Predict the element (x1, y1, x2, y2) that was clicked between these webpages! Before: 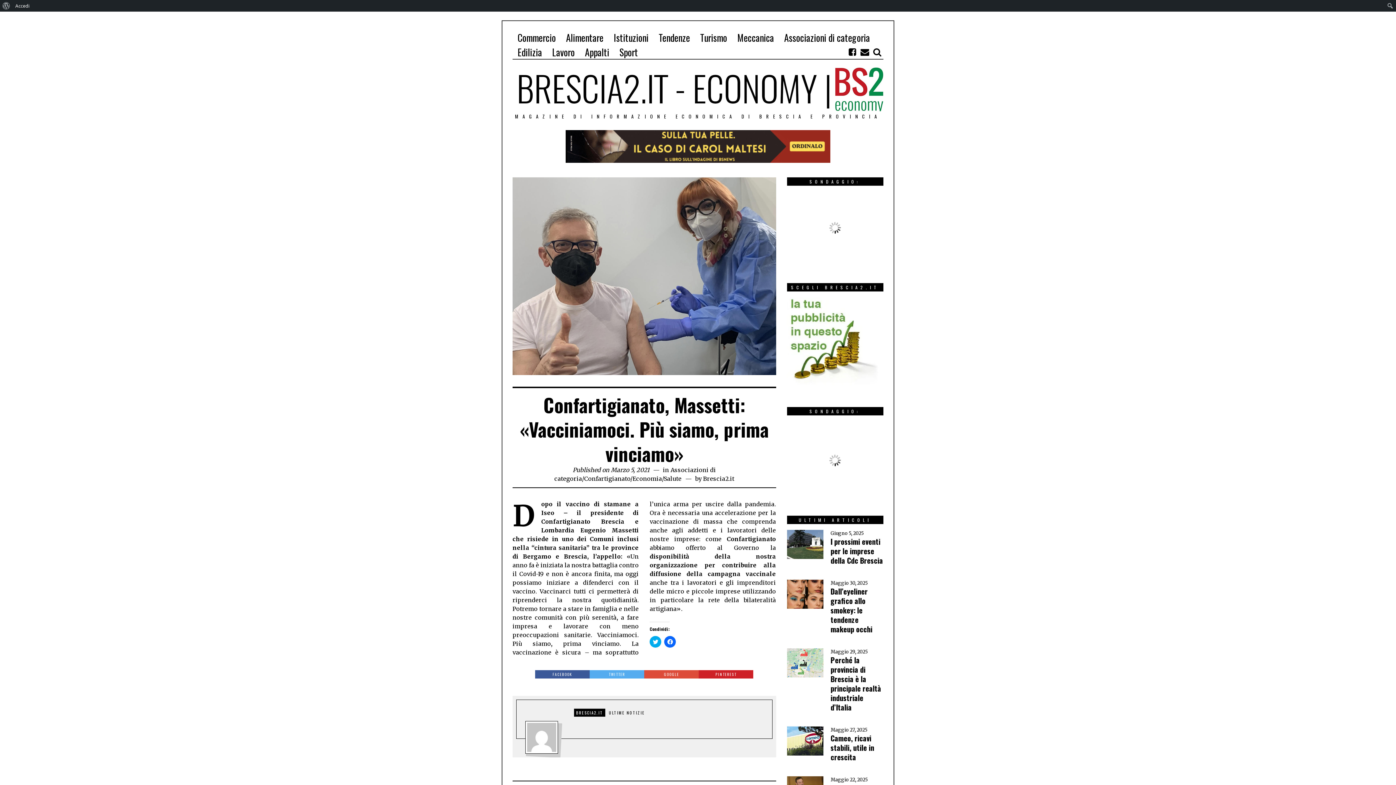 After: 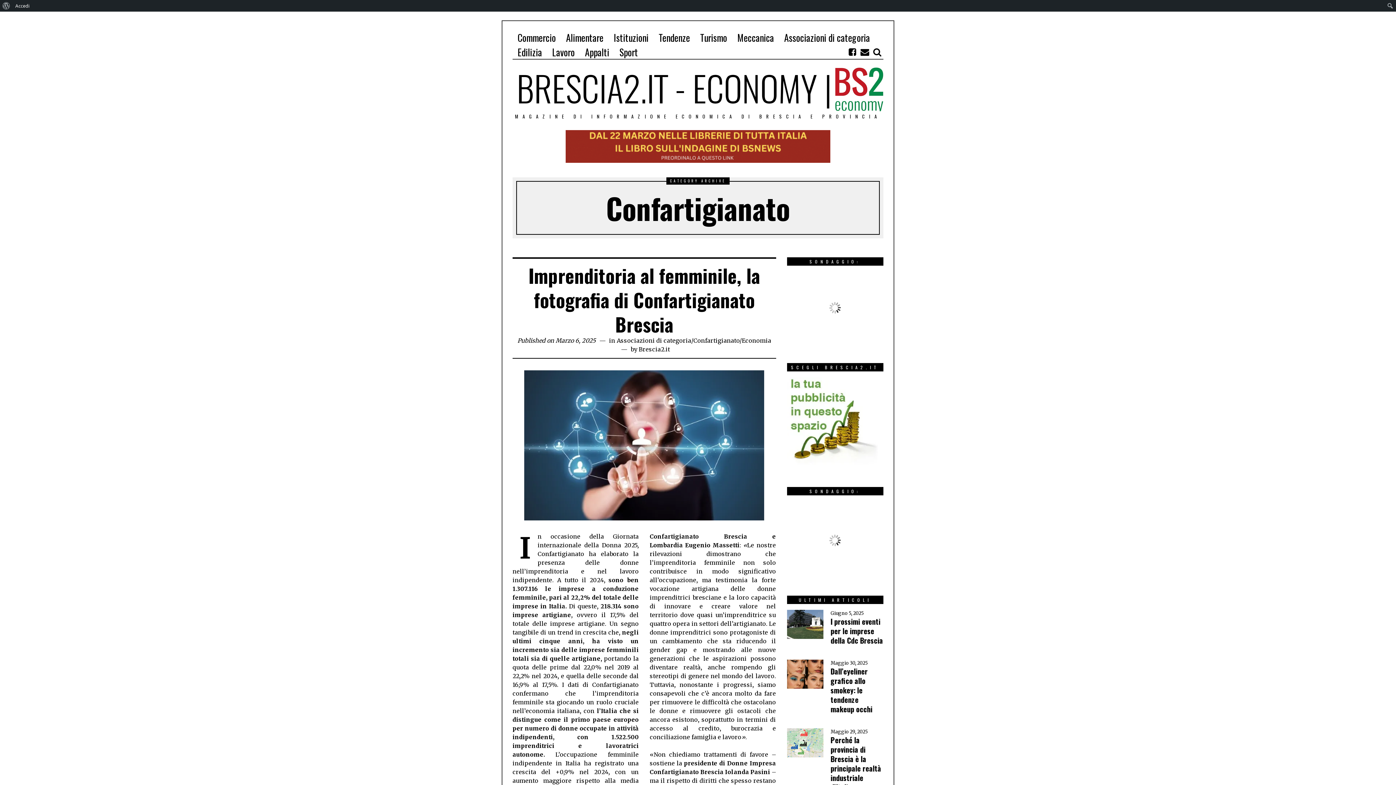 Action: label: Confartigianato bbox: (584, 475, 630, 482)